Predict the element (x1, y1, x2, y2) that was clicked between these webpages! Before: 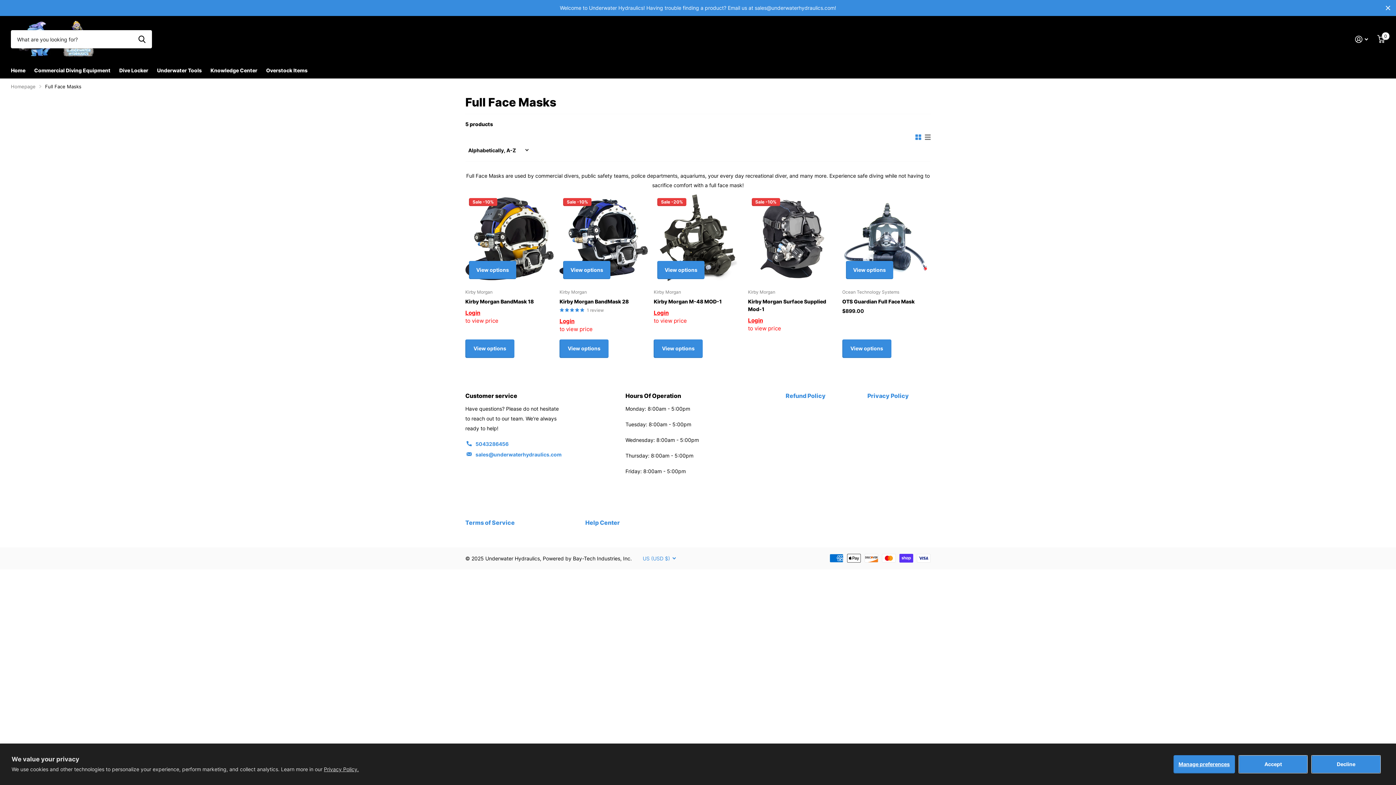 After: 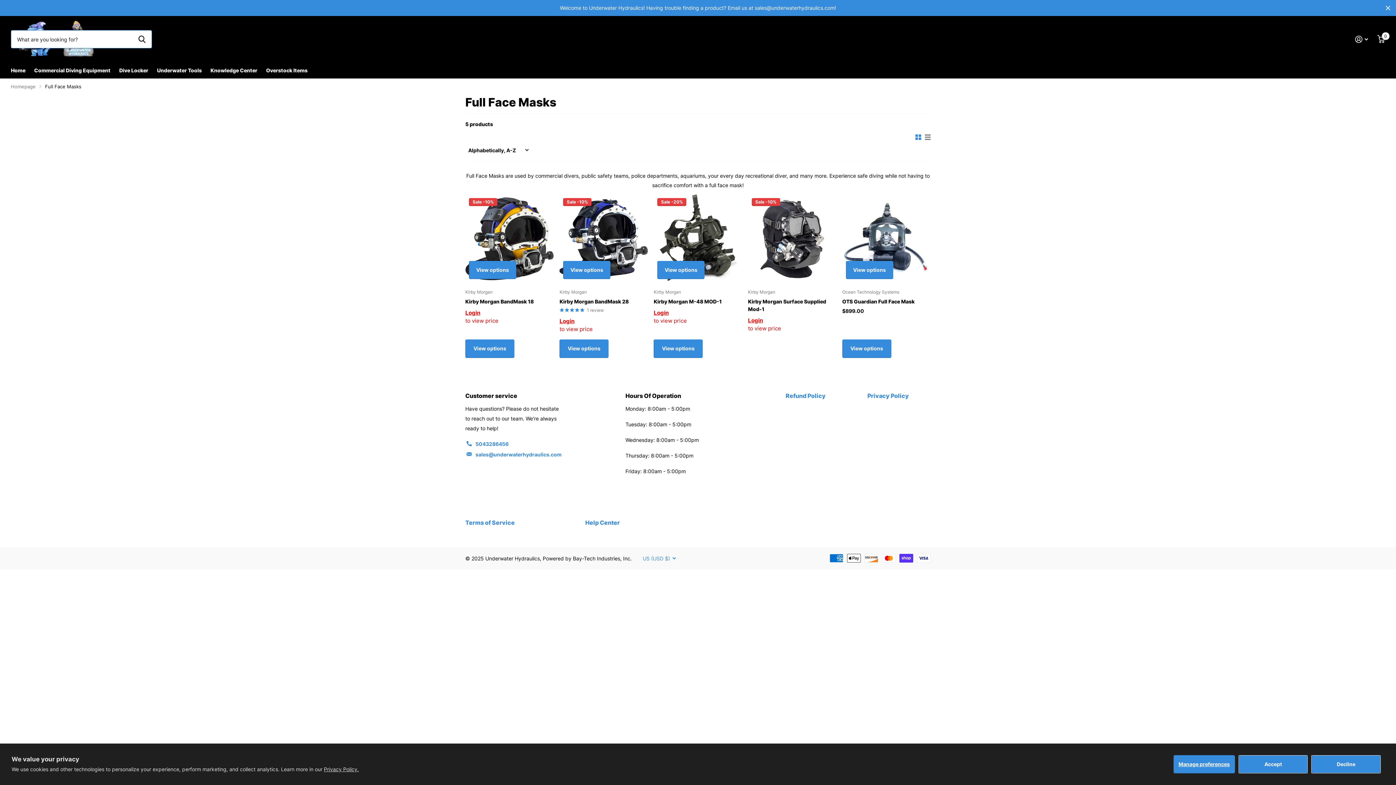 Action: bbox: (132, 30, 152, 48) label: Zoeken